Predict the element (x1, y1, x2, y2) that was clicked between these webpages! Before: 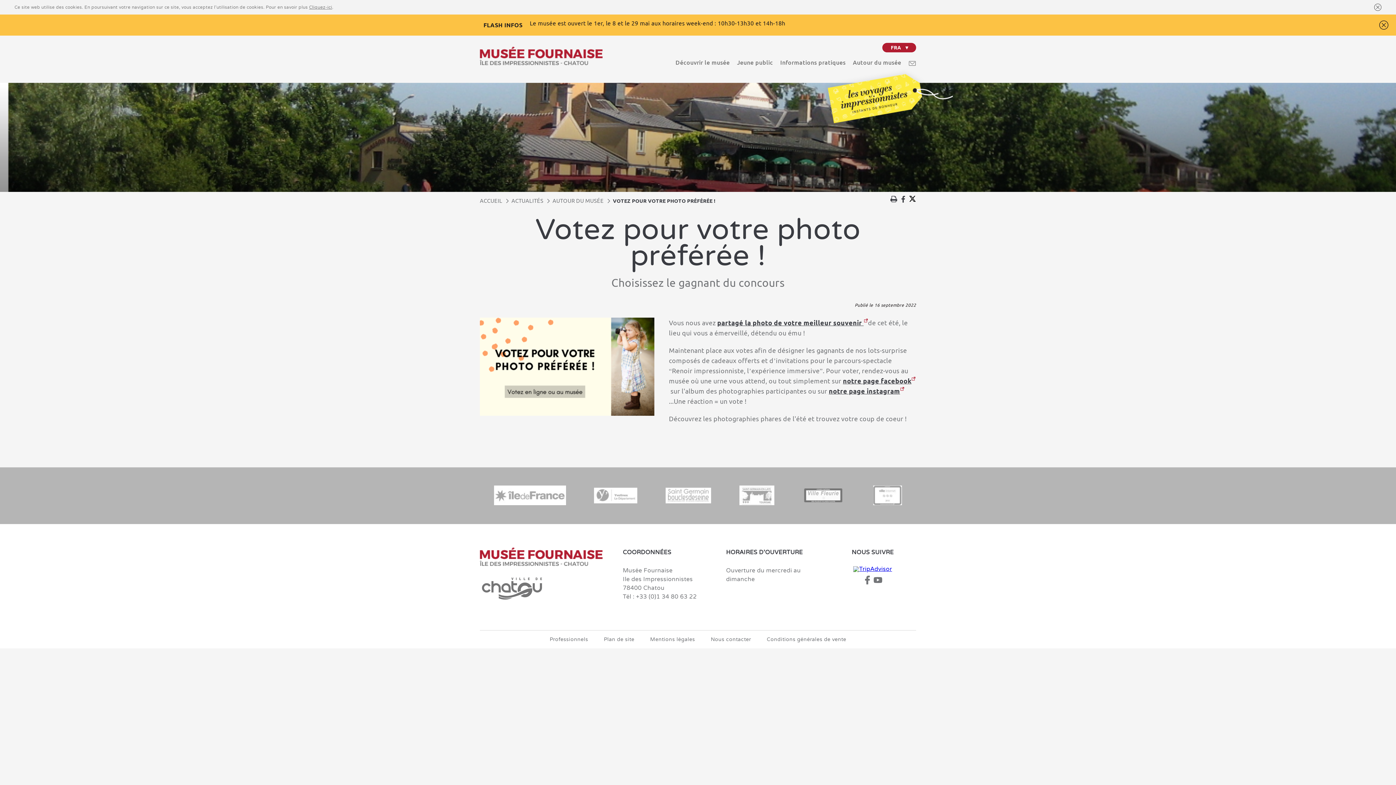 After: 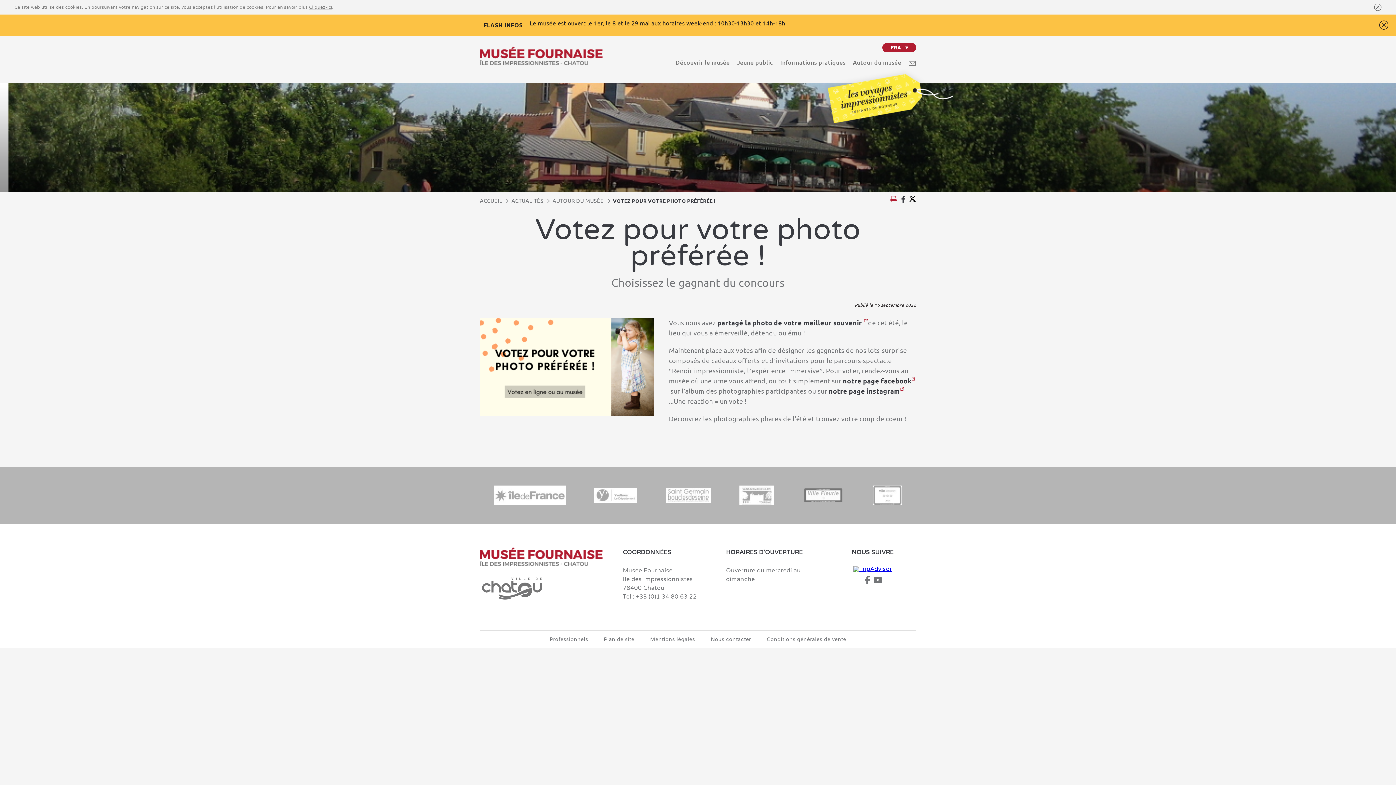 Action: bbox: (890, 193, 897, 207)